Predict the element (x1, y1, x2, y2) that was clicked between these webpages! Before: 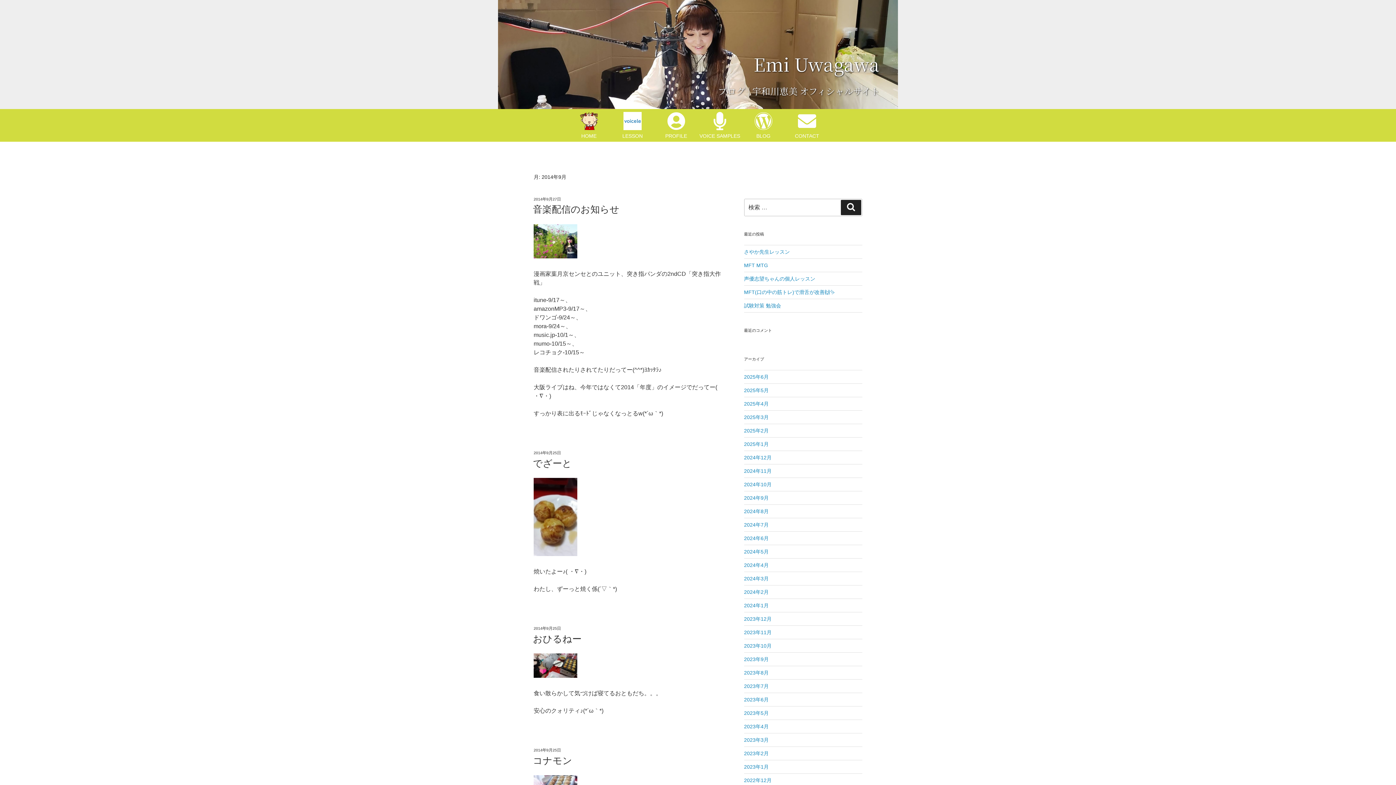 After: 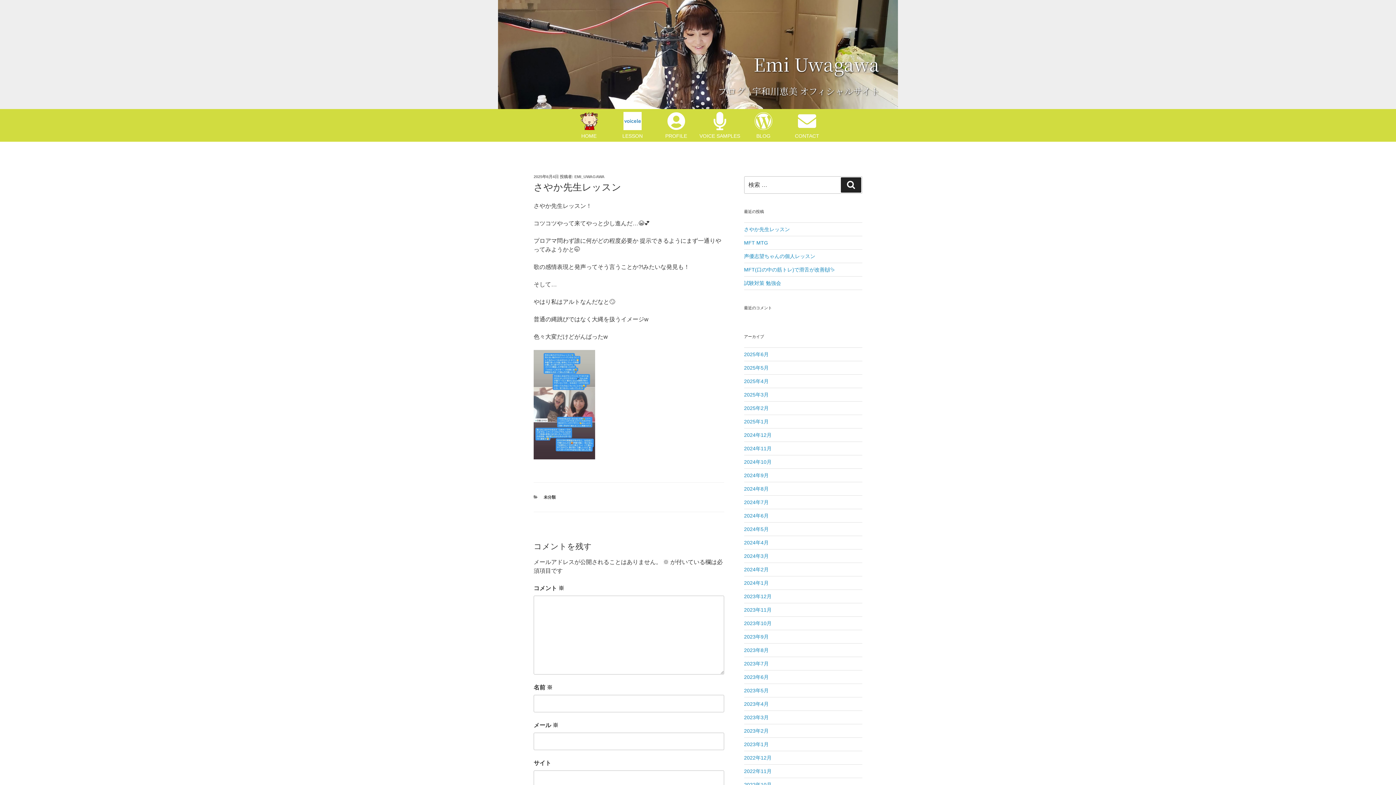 Action: label: さやか先生レッスン bbox: (744, 249, 790, 254)